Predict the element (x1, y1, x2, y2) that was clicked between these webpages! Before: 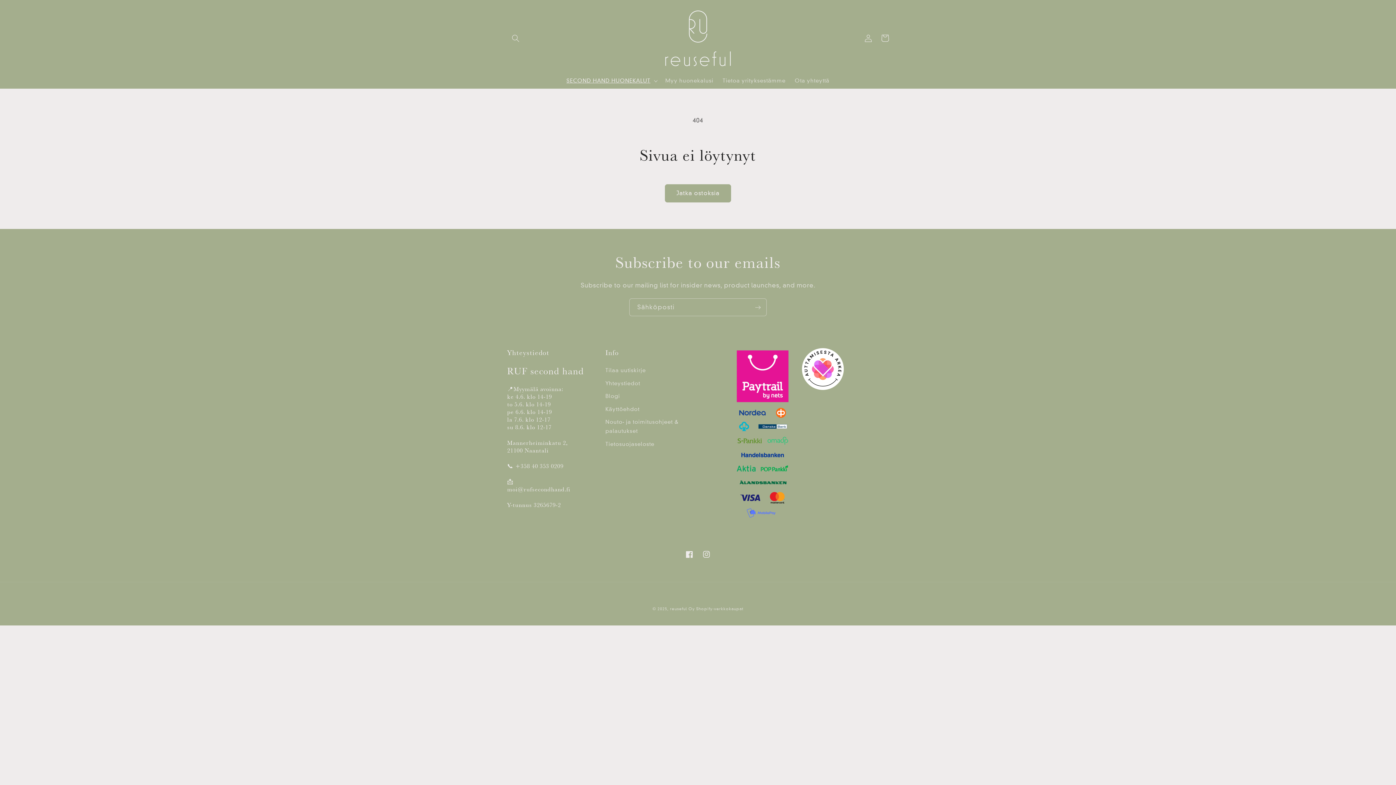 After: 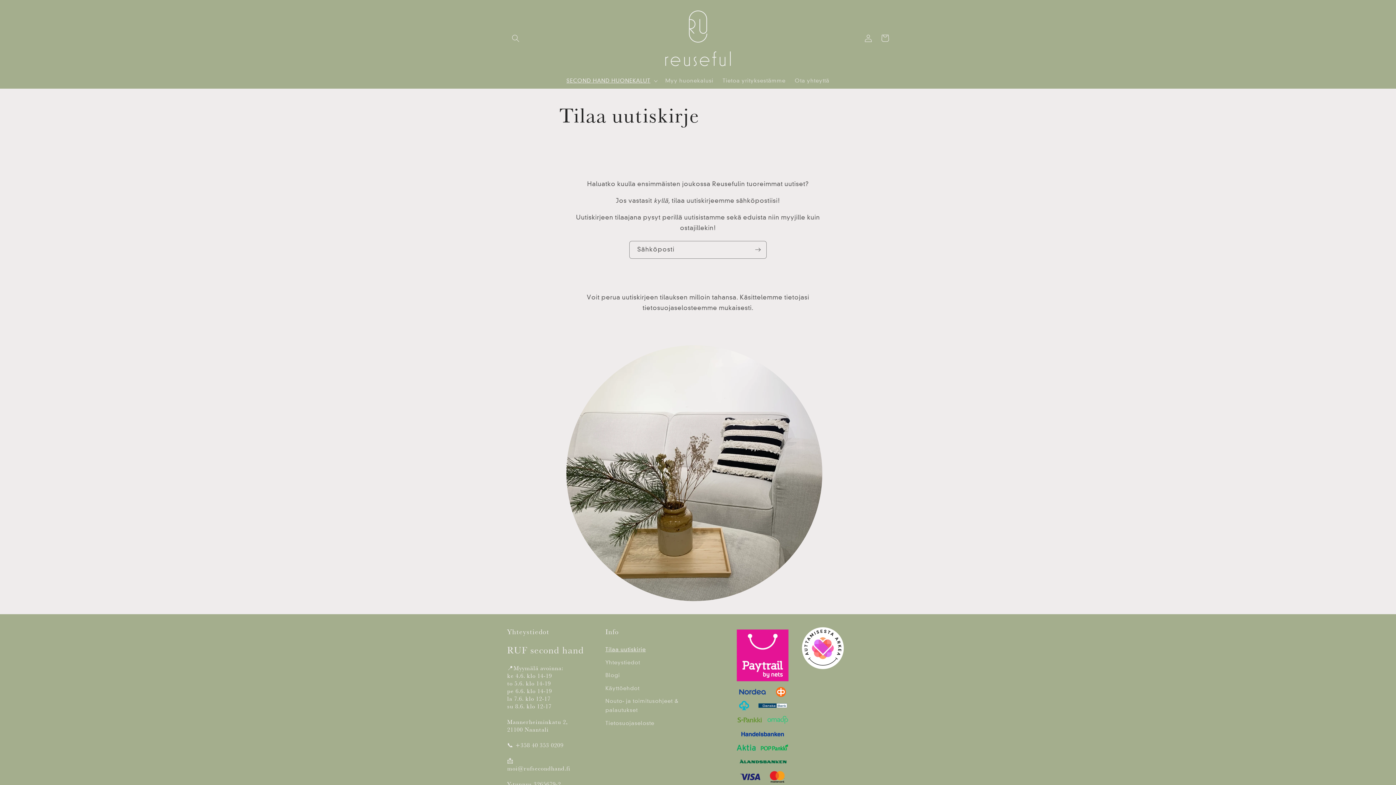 Action: bbox: (605, 366, 645, 377) label: Tilaa uutiskirje